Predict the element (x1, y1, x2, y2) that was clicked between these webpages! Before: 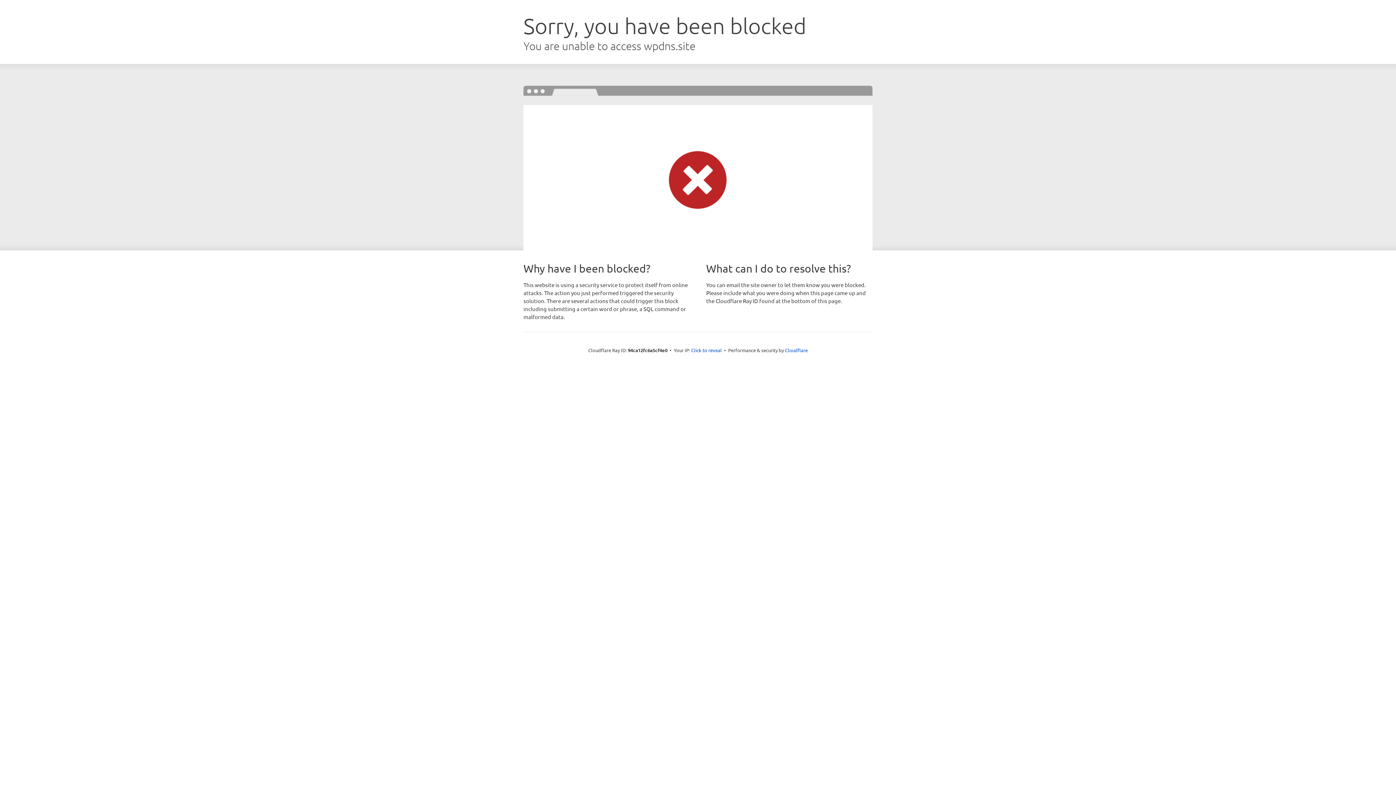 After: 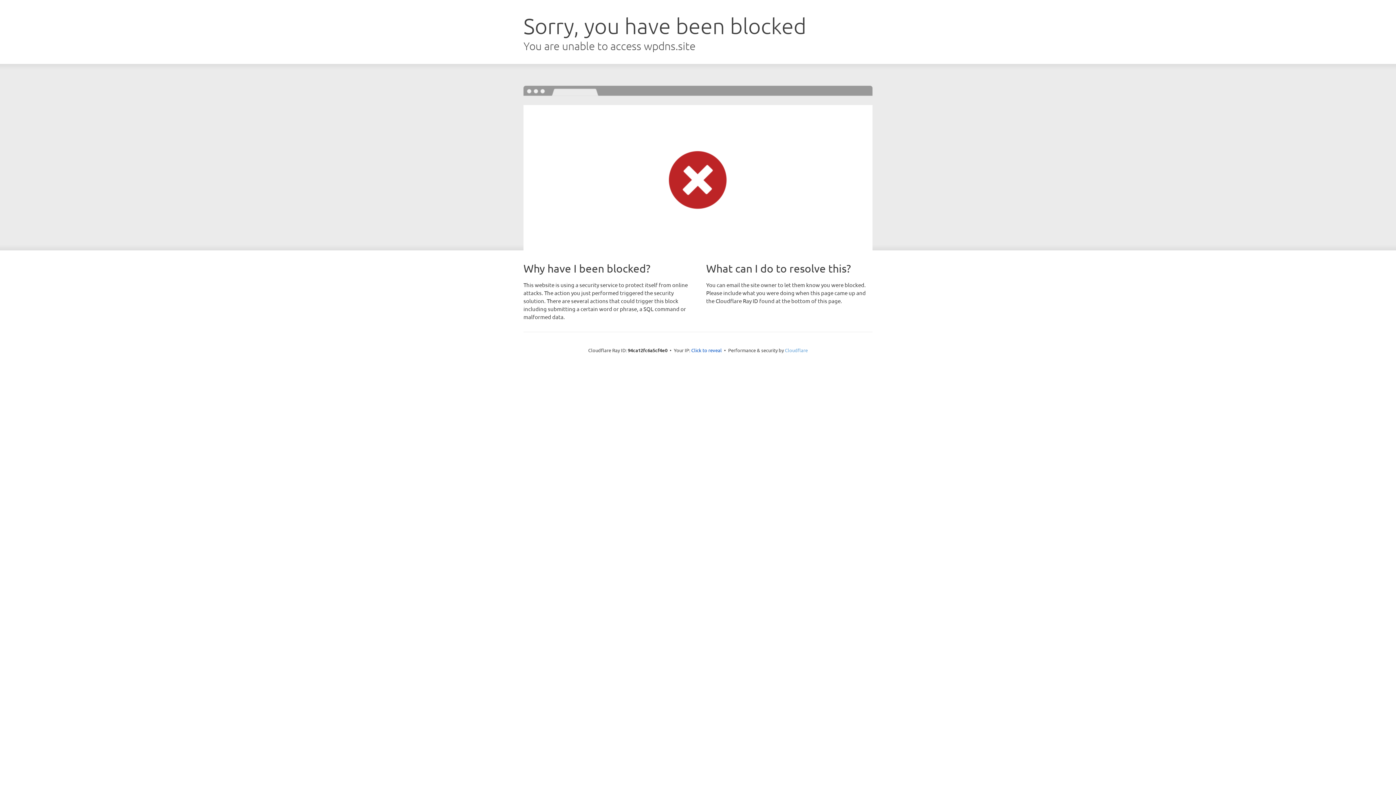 Action: label: Cloudflare bbox: (785, 347, 808, 353)